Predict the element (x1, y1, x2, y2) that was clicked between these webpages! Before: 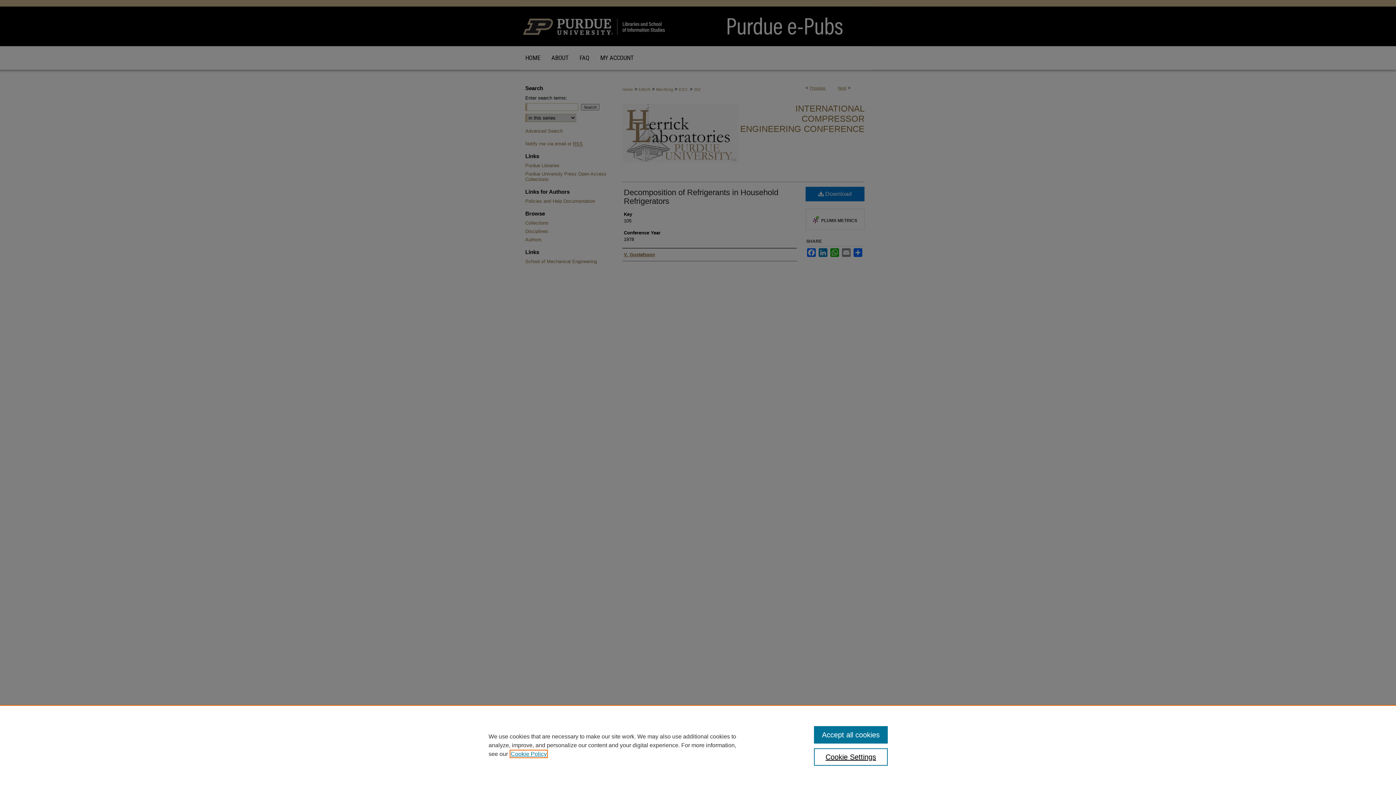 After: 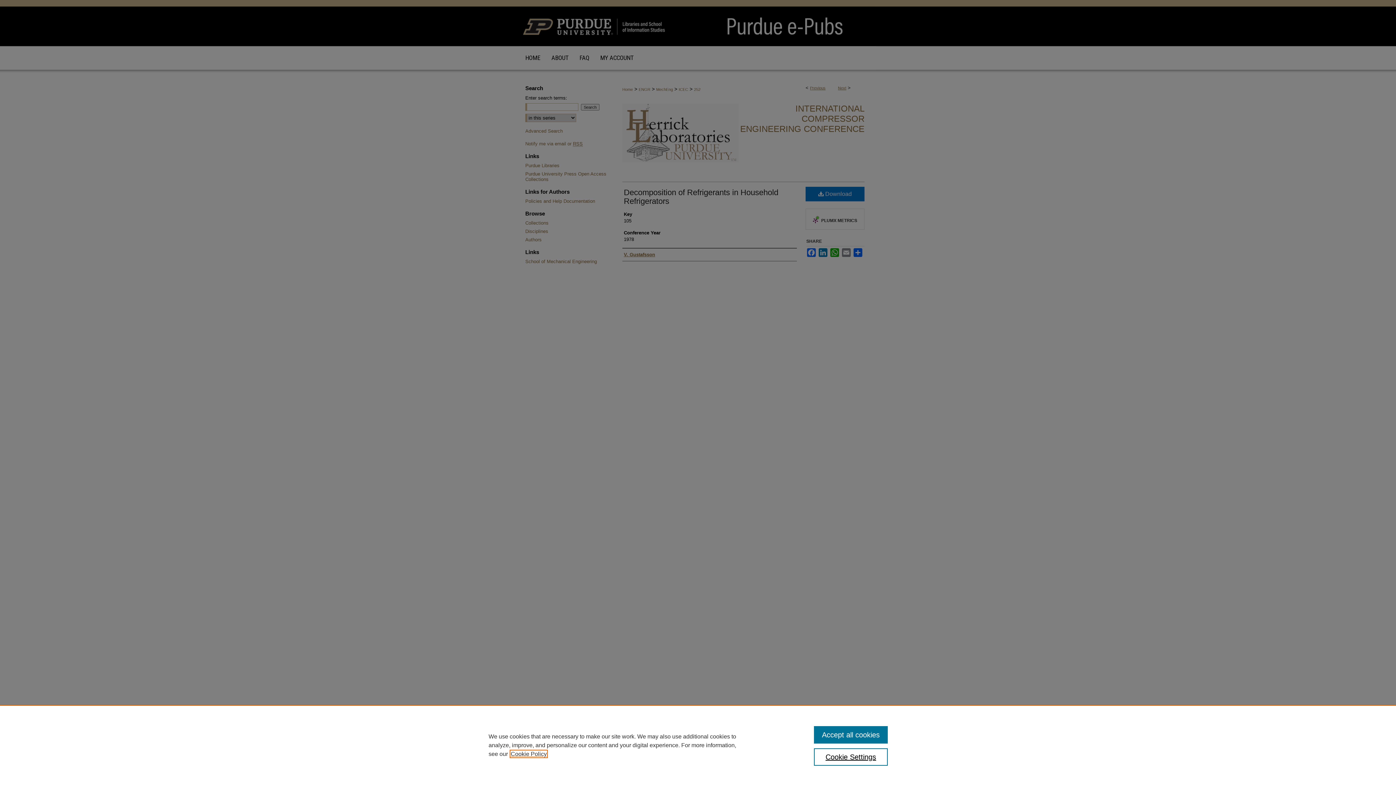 Action: label: , opens in a new tab bbox: (510, 751, 546, 757)